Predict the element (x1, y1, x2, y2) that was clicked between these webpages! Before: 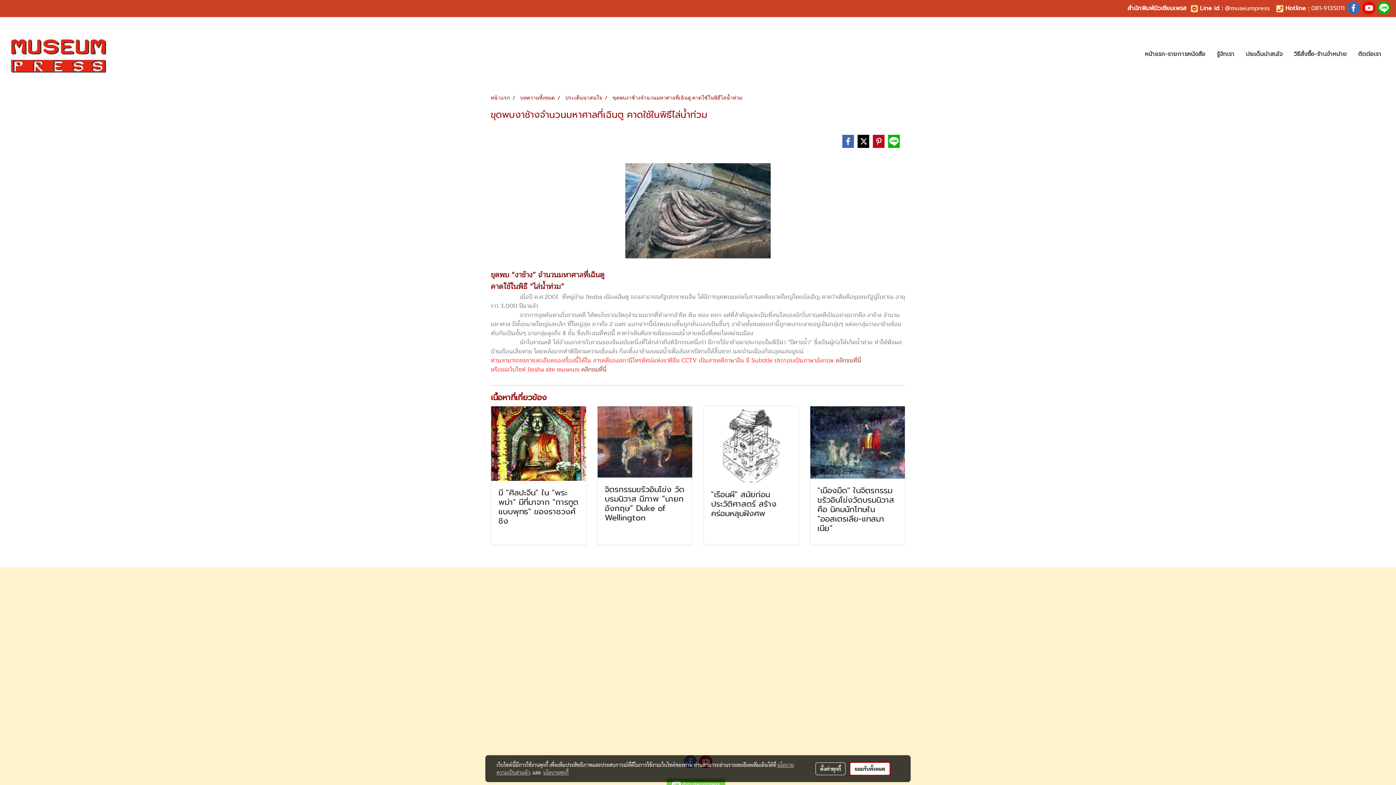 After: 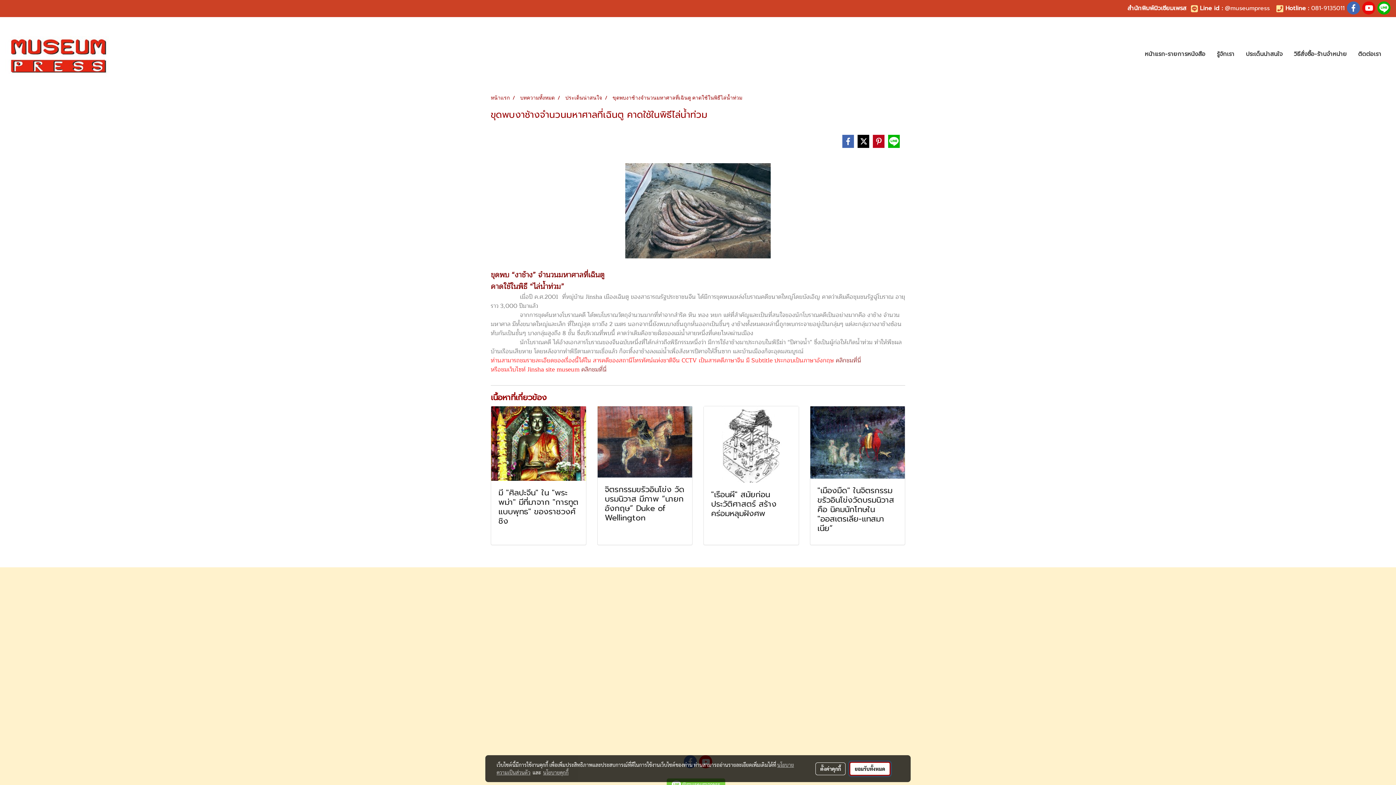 Action: label: ยอมรับทั้งหมด bbox: (849, 762, 891, 776)